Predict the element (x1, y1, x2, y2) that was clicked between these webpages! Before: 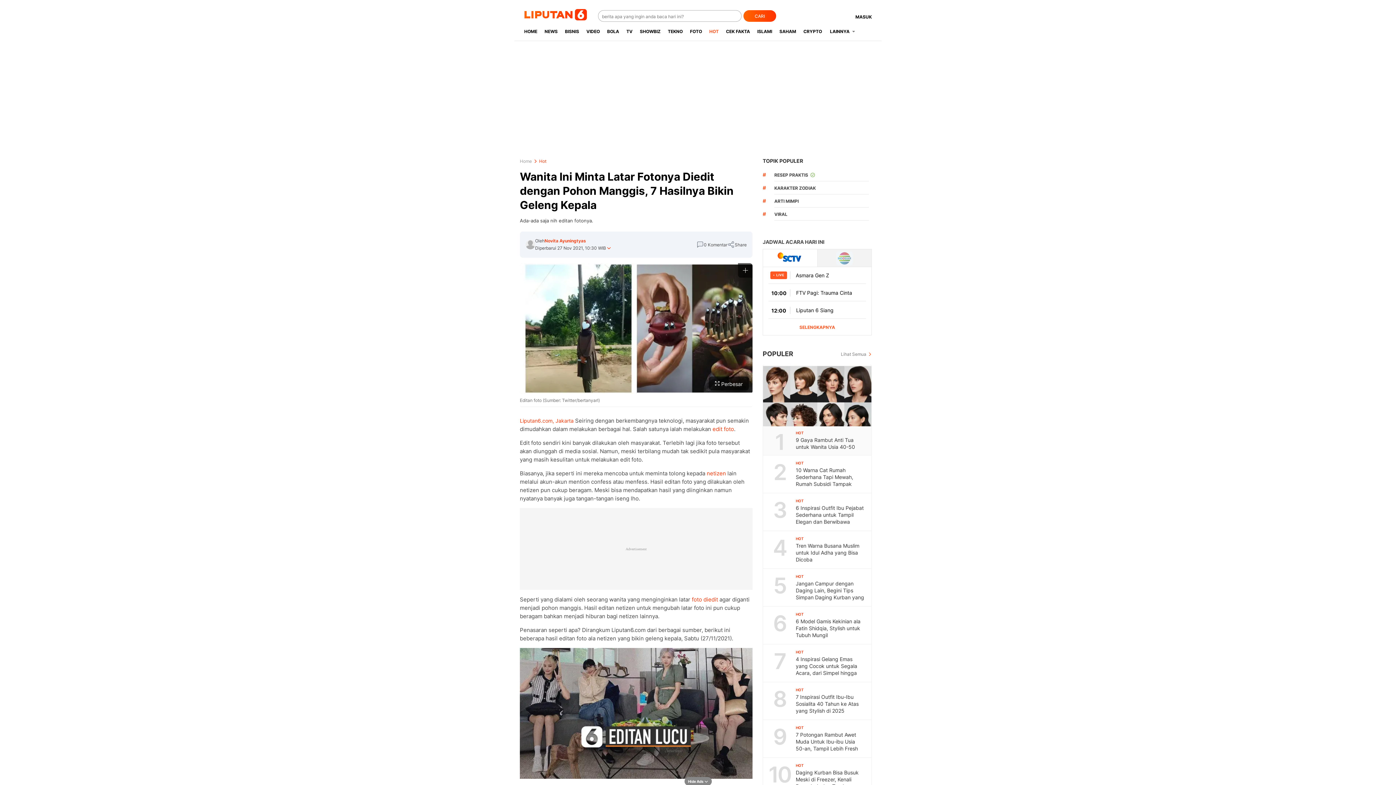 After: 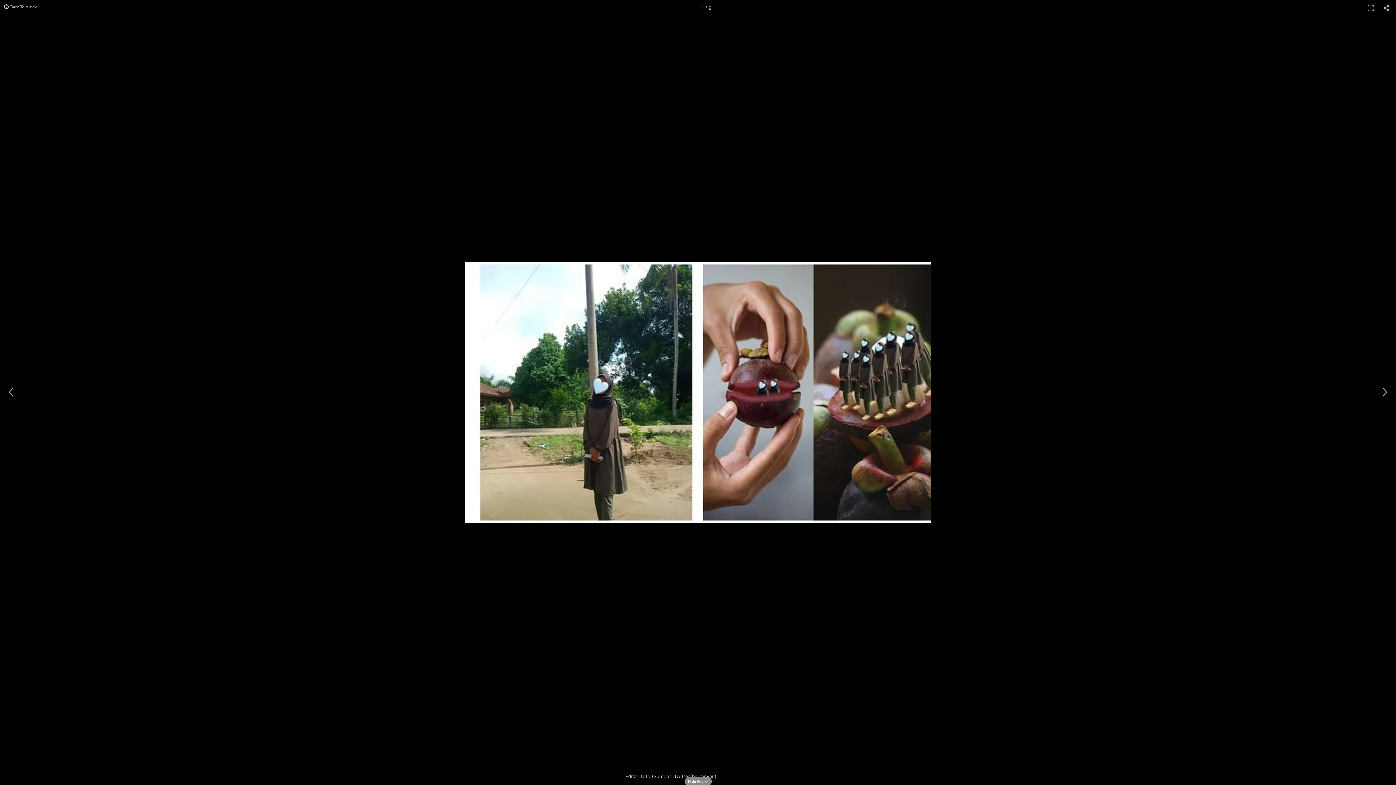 Action: bbox: (520, 263, 752, 394) label: Perbesar